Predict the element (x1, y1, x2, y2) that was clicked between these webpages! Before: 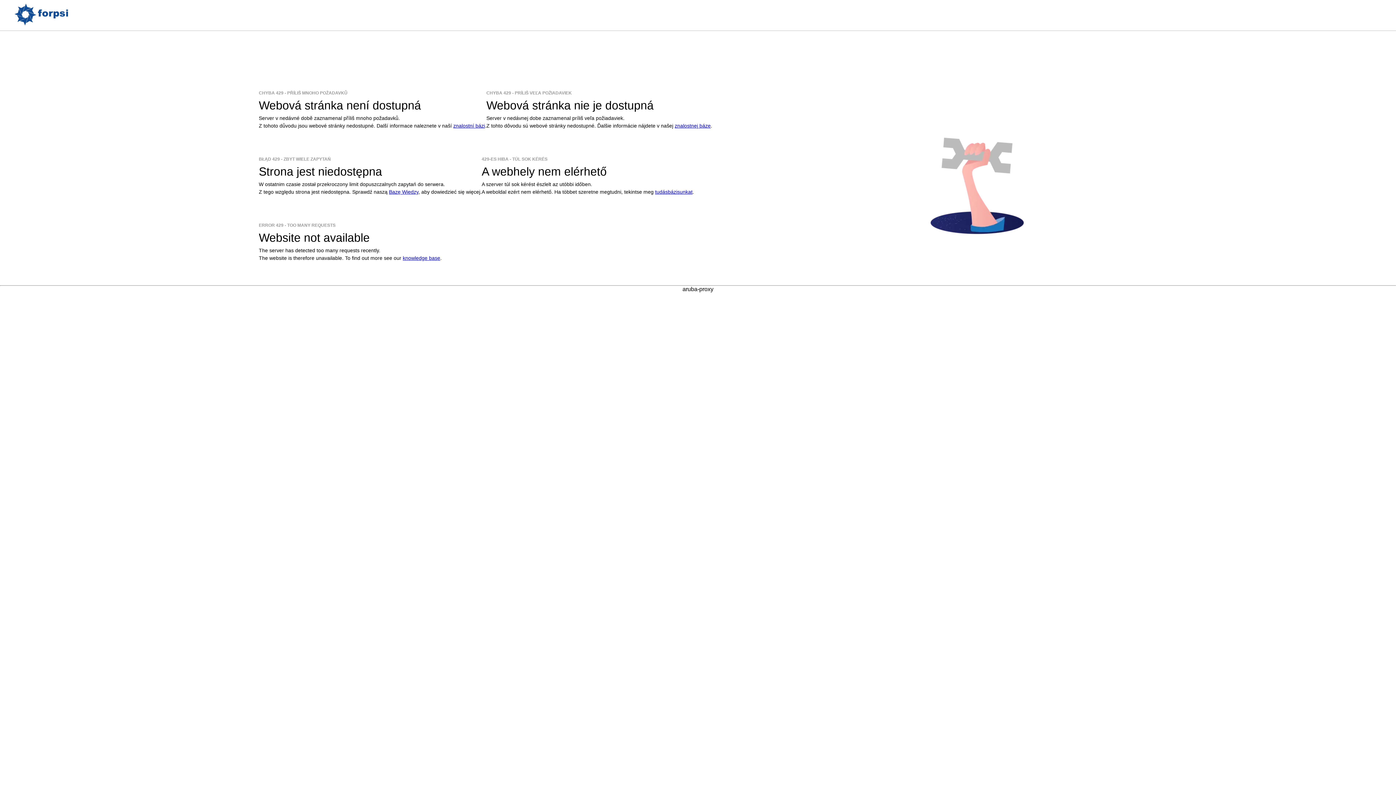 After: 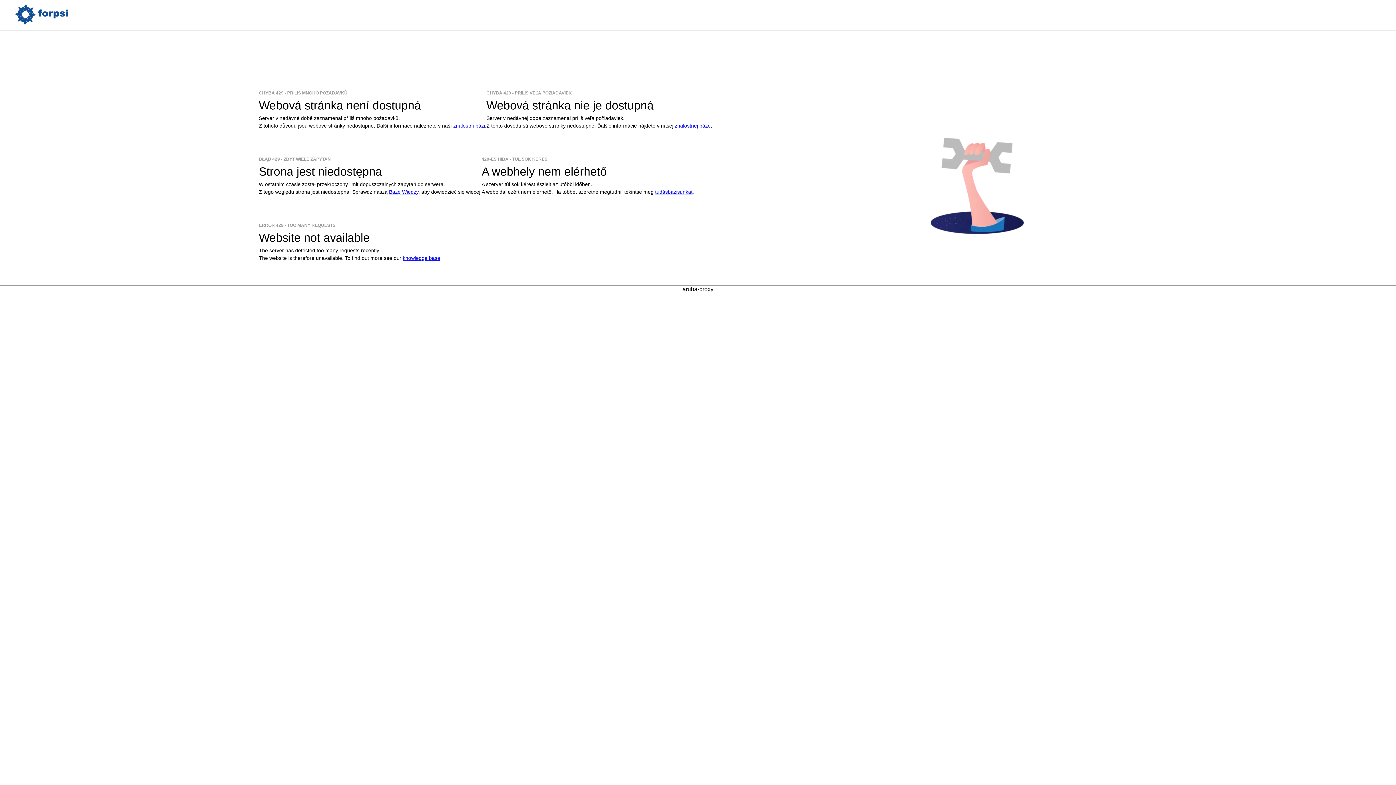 Action: bbox: (14, 20, 67, 26)